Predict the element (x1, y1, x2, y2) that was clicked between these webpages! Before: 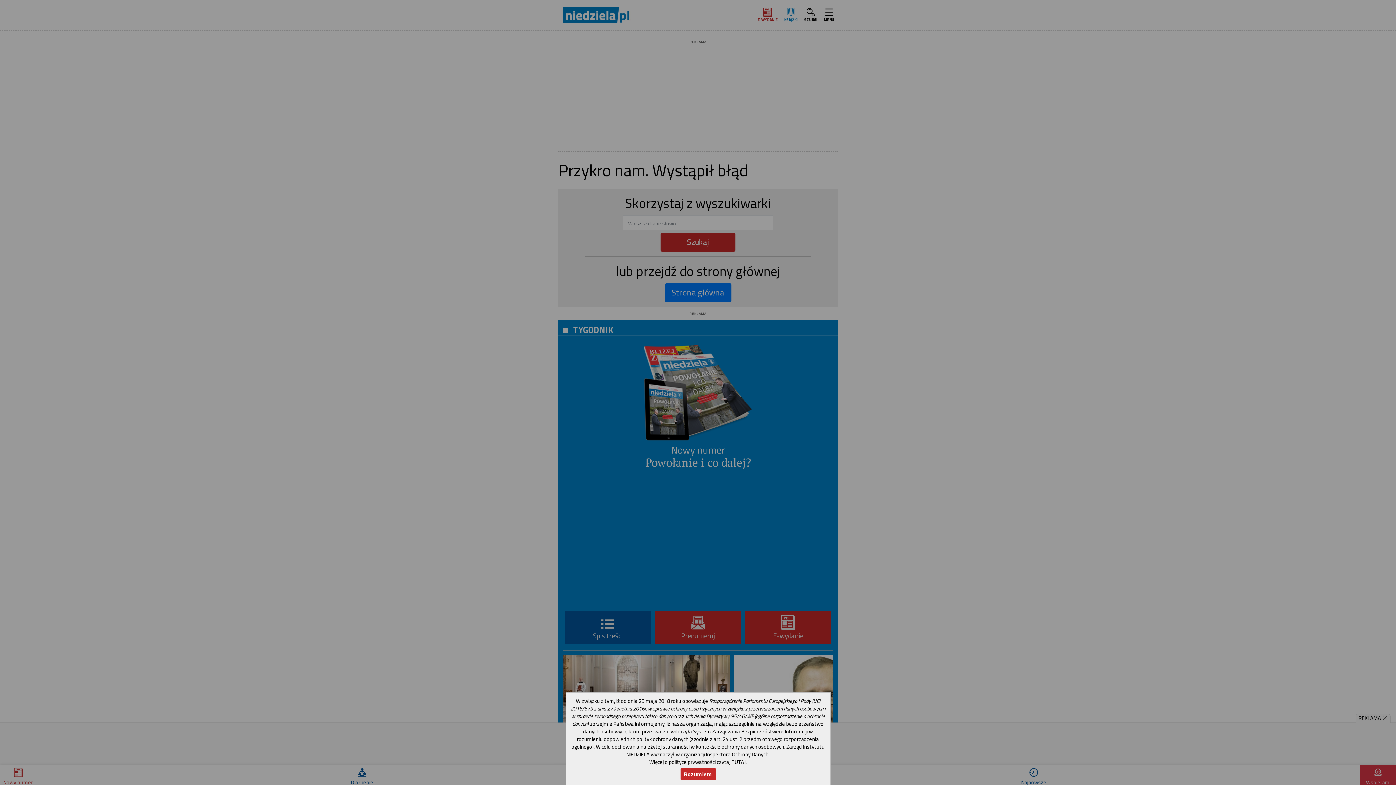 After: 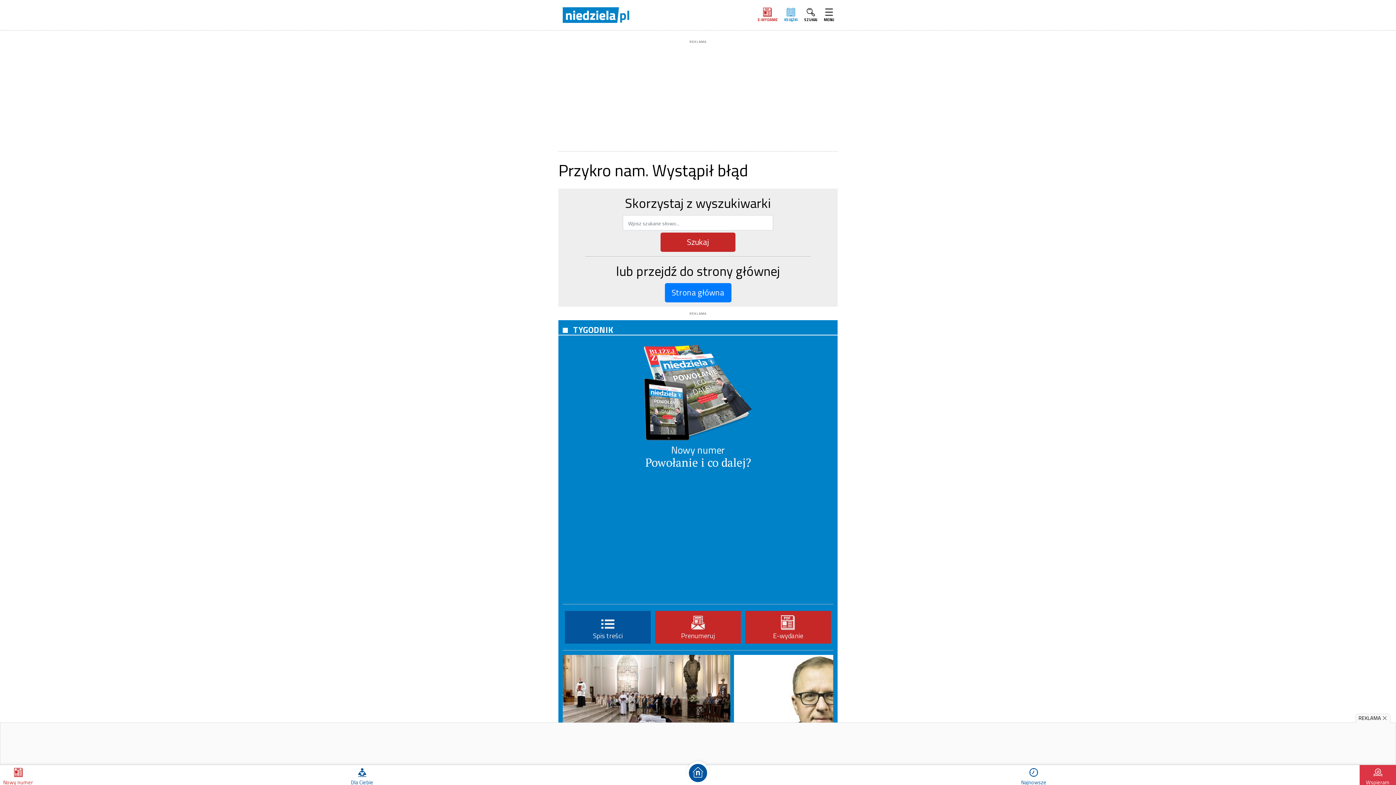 Action: bbox: (680, 768, 715, 780) label: Rozumiem